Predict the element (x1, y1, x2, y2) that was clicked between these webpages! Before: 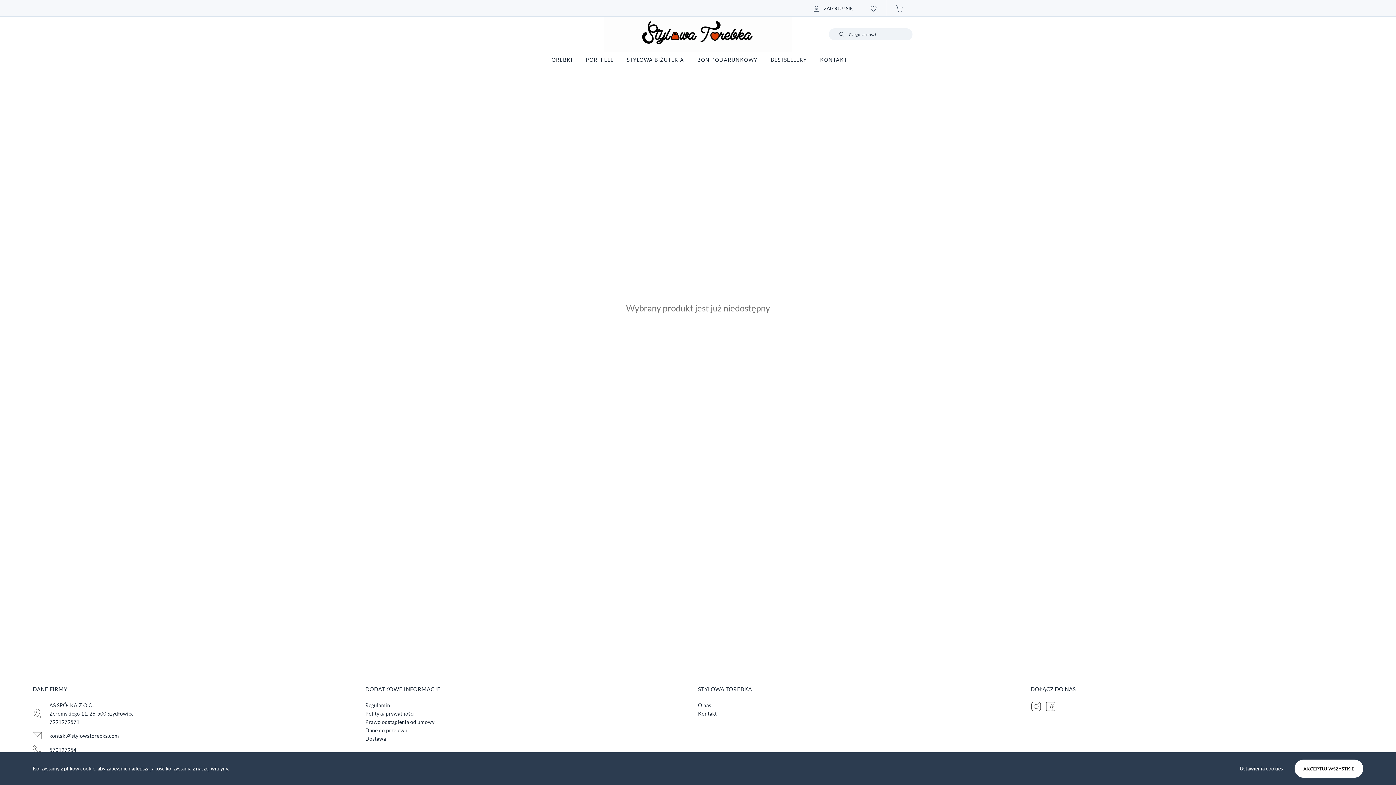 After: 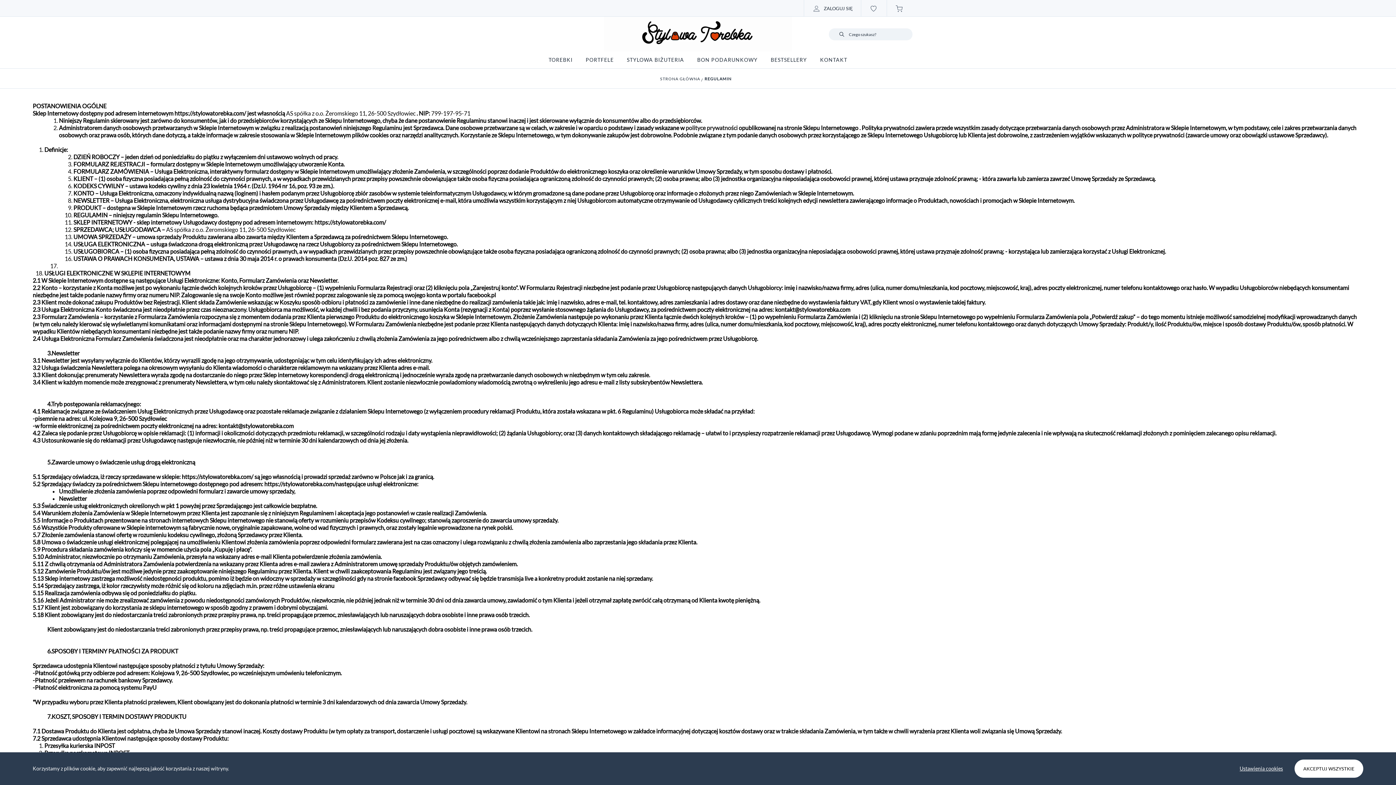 Action: bbox: (365, 702, 390, 708) label: Regulamin